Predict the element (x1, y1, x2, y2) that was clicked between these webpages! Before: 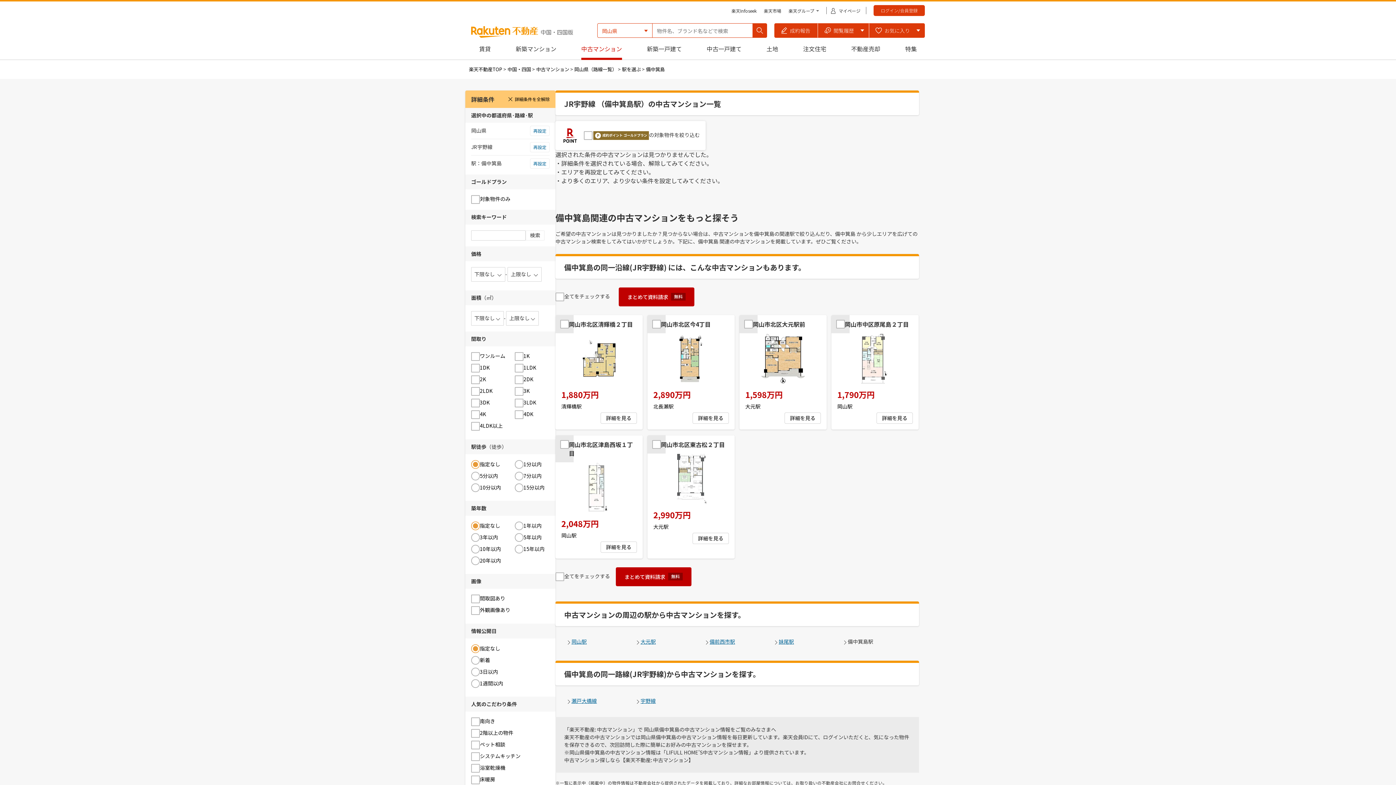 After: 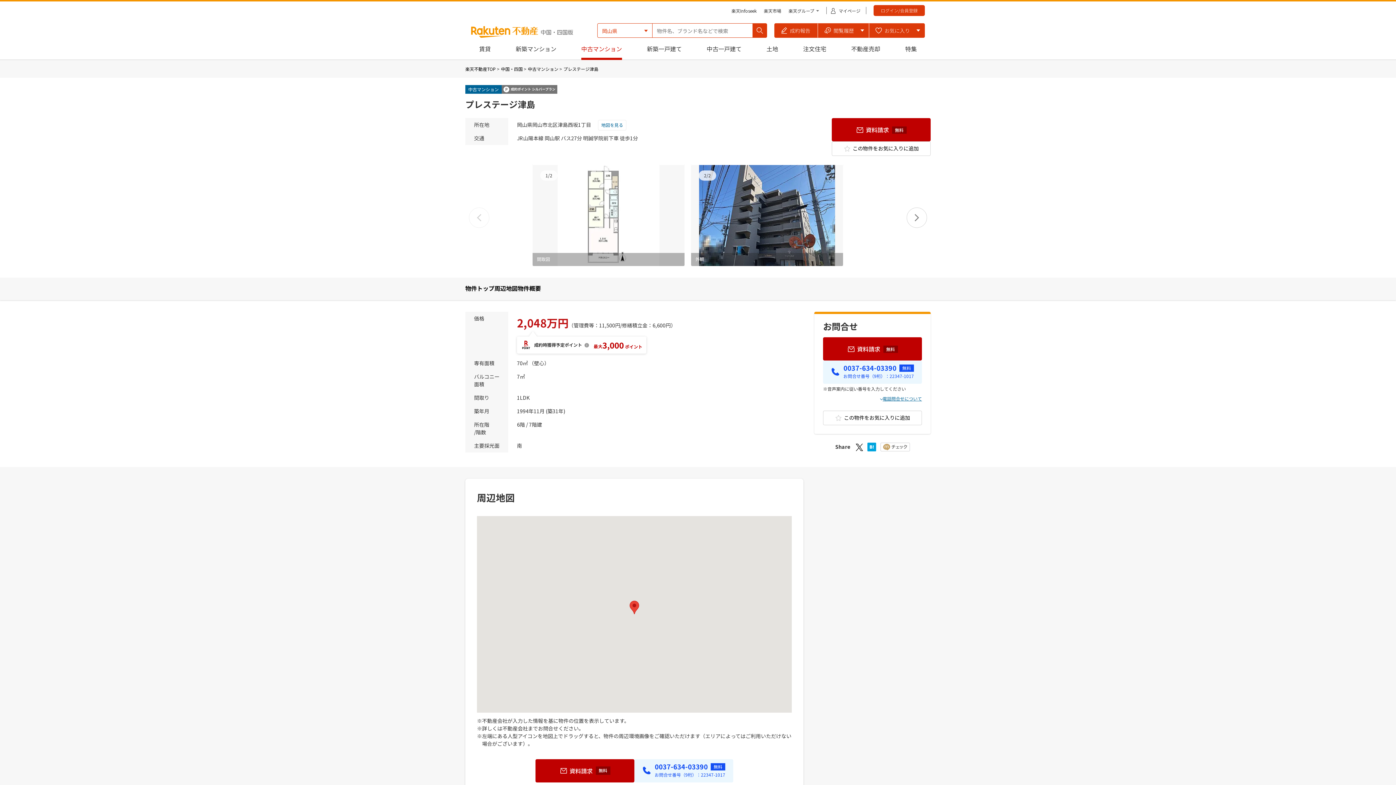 Action: bbox: (600, 541, 637, 552) label: 詳細を見る